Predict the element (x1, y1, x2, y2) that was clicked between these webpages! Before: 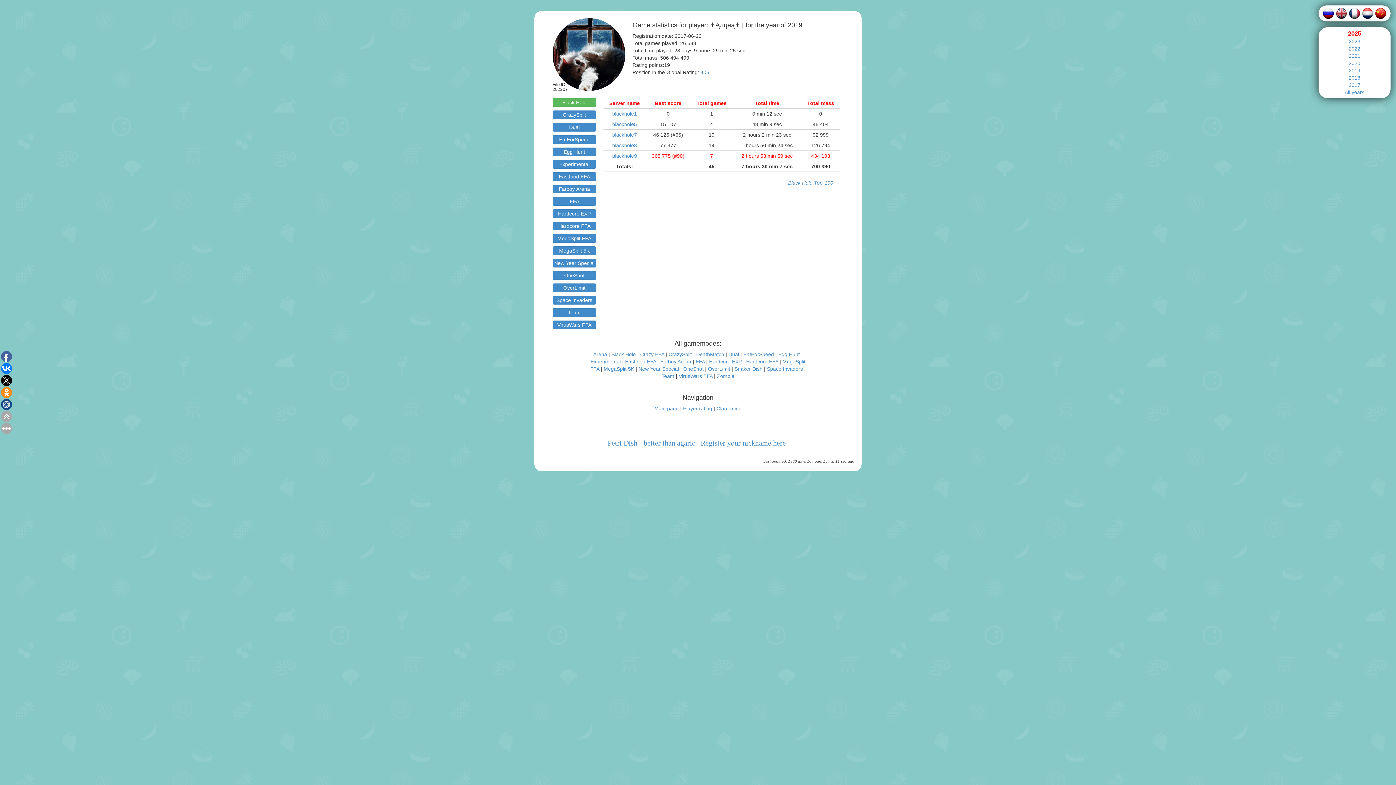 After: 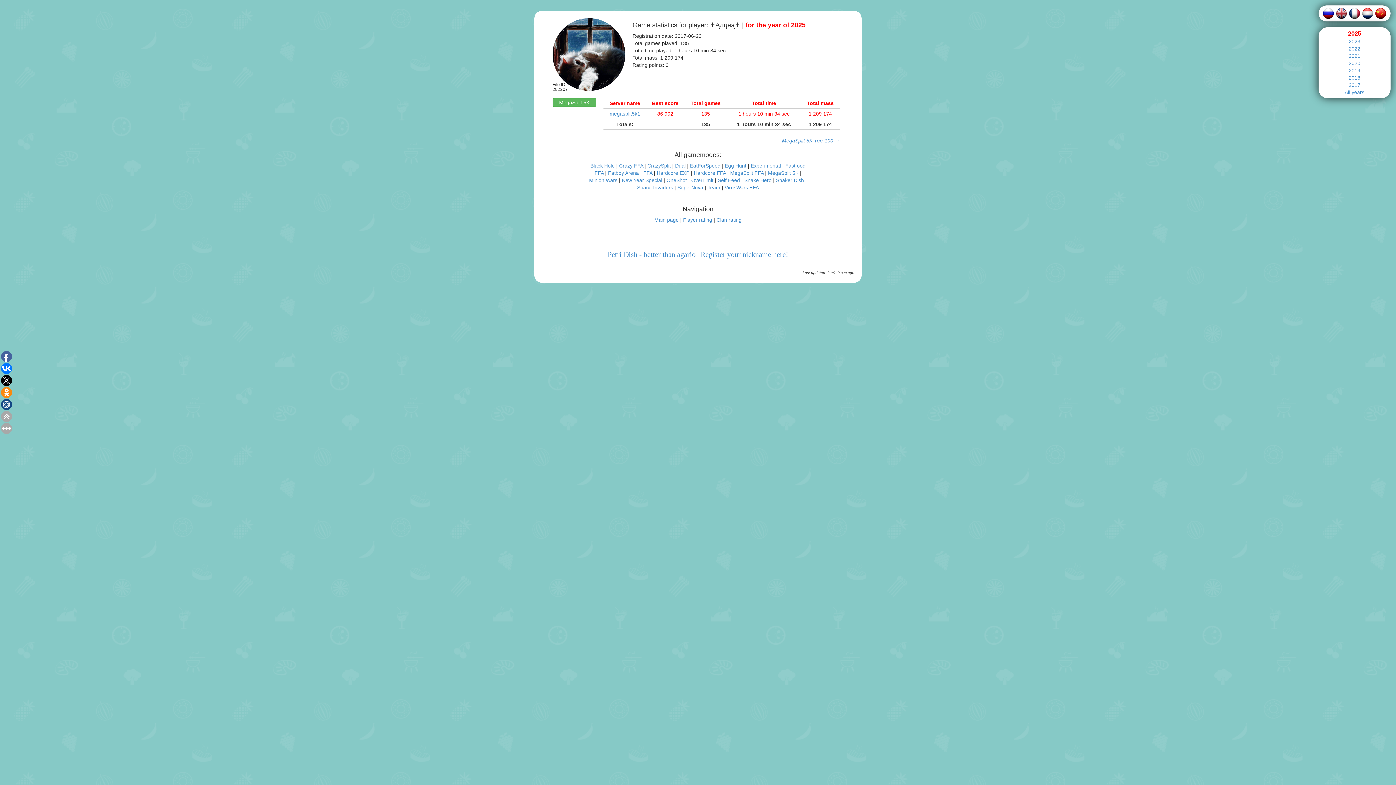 Action: bbox: (1348, 30, 1361, 37) label: 2025